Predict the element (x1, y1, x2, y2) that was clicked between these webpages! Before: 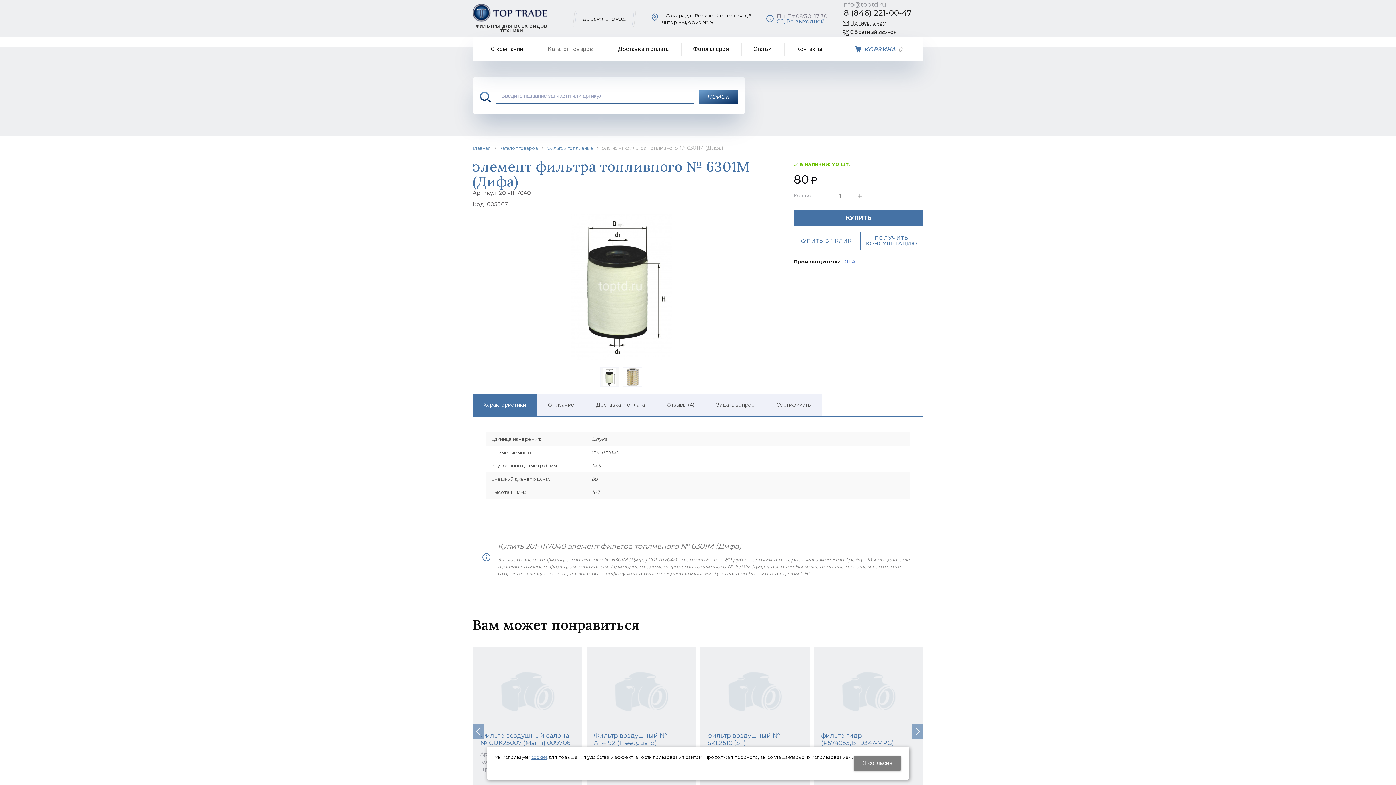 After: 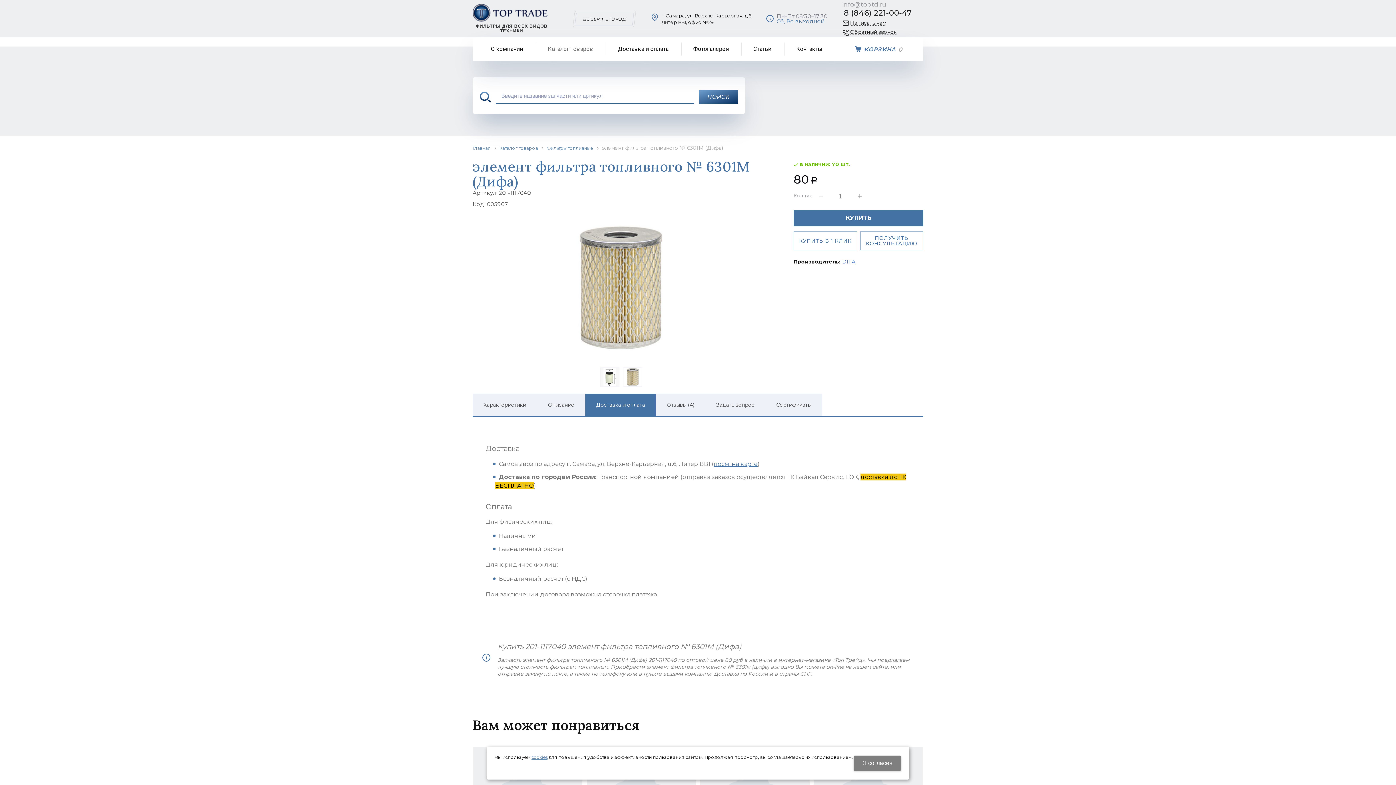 Action: label: Доставка и оплата bbox: (585, 393, 656, 416)